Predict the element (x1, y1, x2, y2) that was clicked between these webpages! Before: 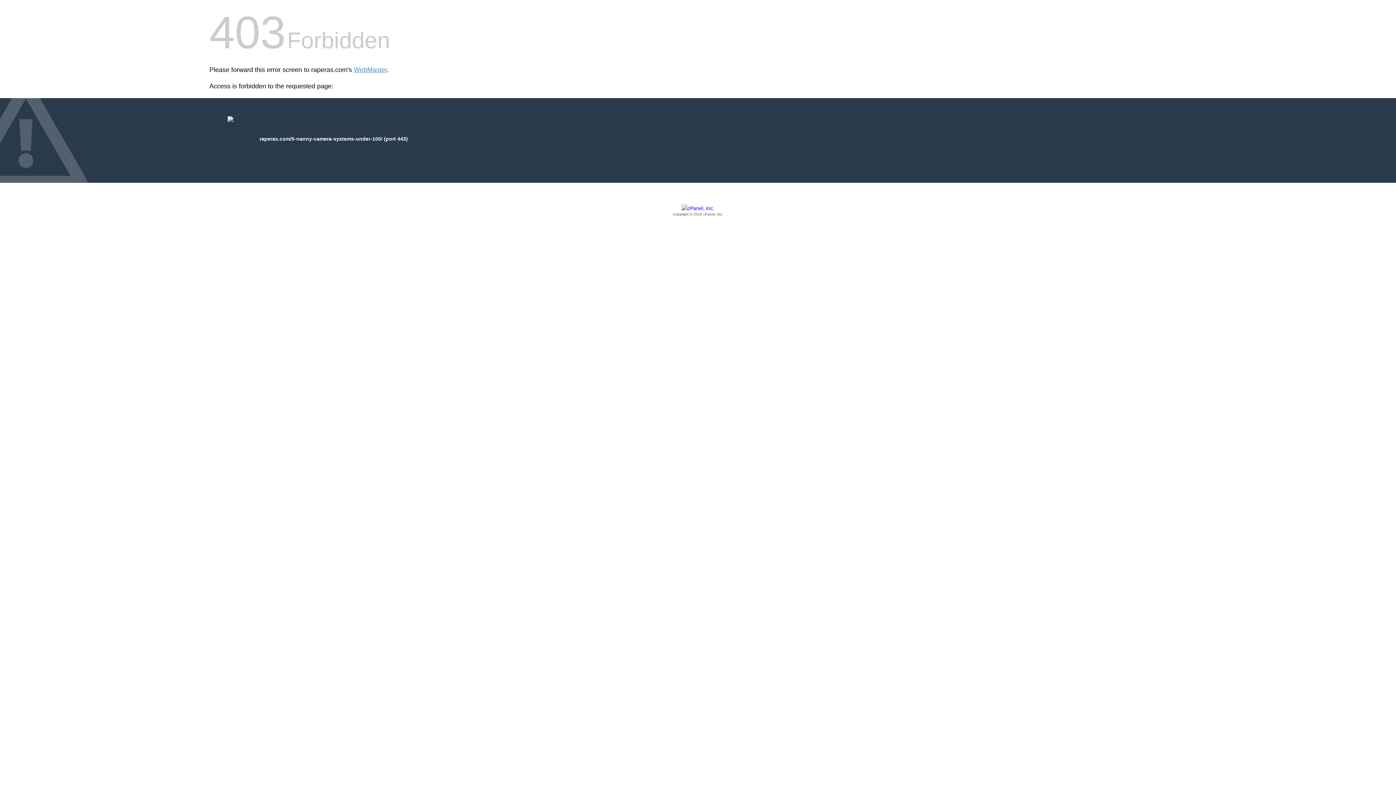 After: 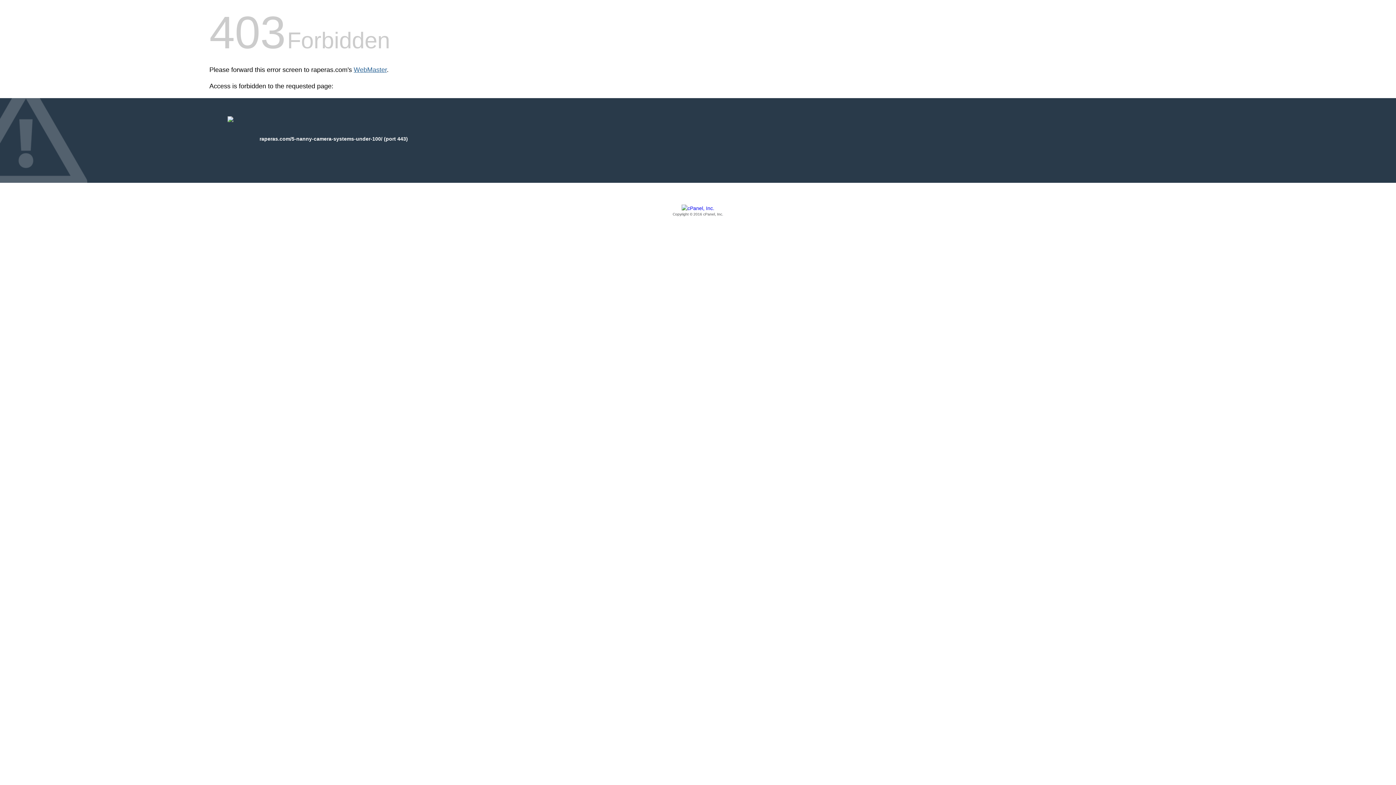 Action: label: WebMaster bbox: (353, 66, 386, 73)